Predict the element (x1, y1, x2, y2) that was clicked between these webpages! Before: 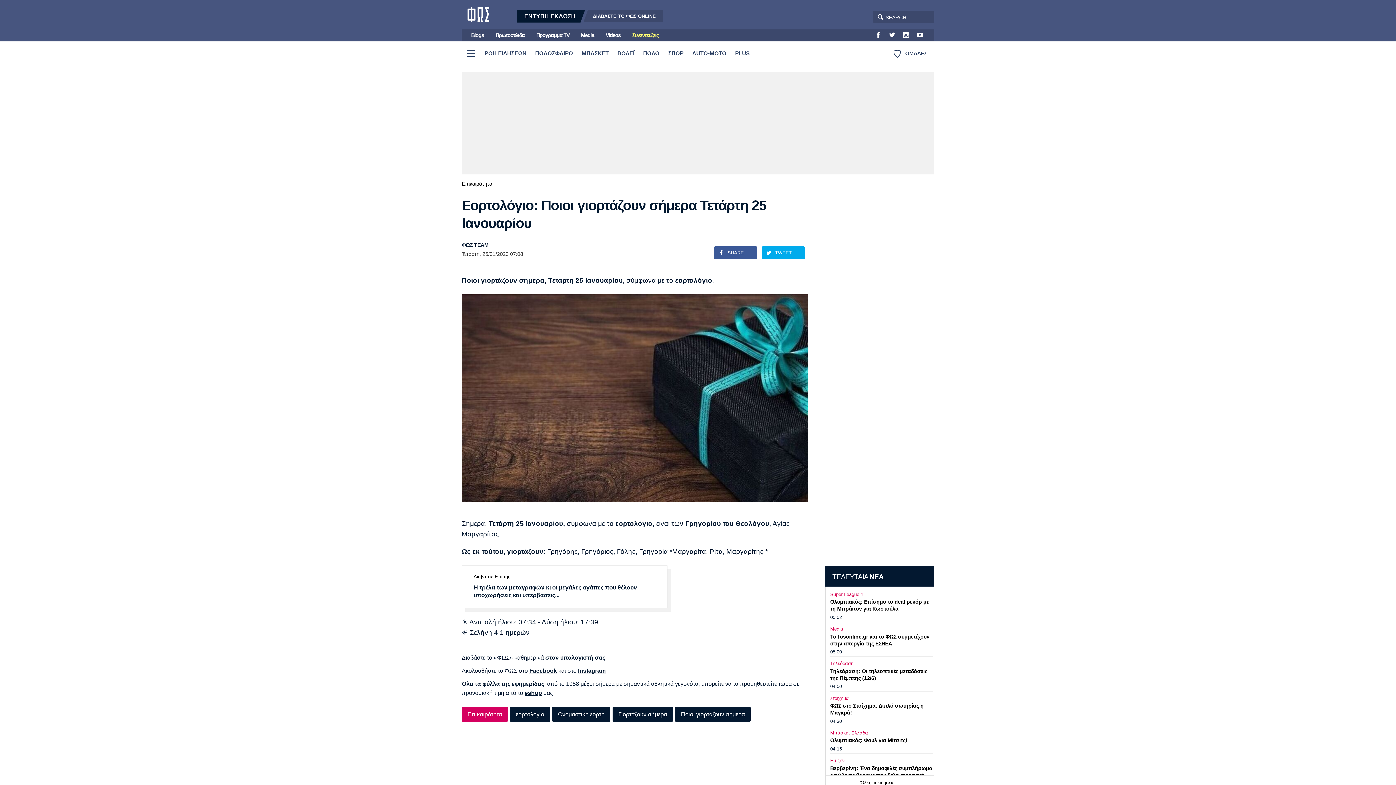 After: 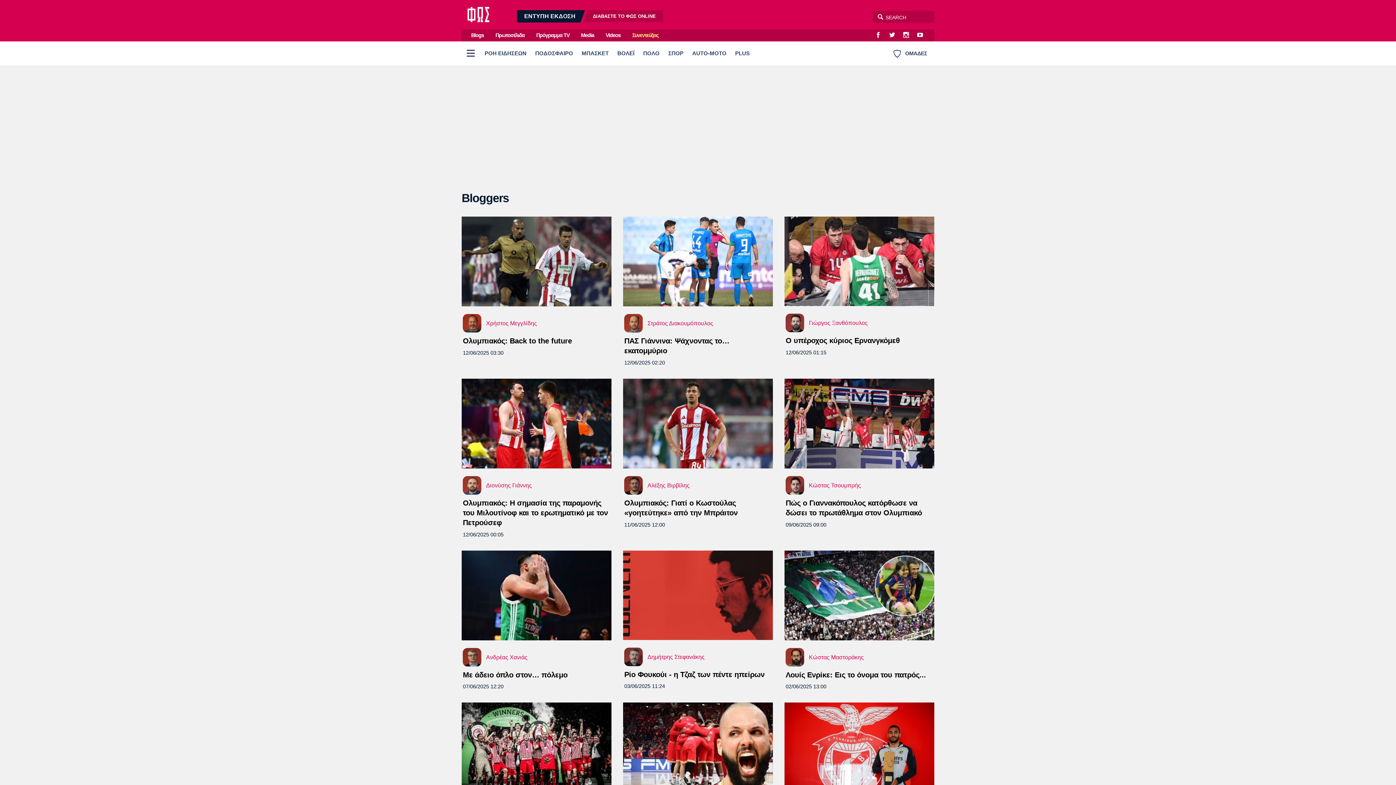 Action: label: Blogs bbox: (470, 29, 484, 41)